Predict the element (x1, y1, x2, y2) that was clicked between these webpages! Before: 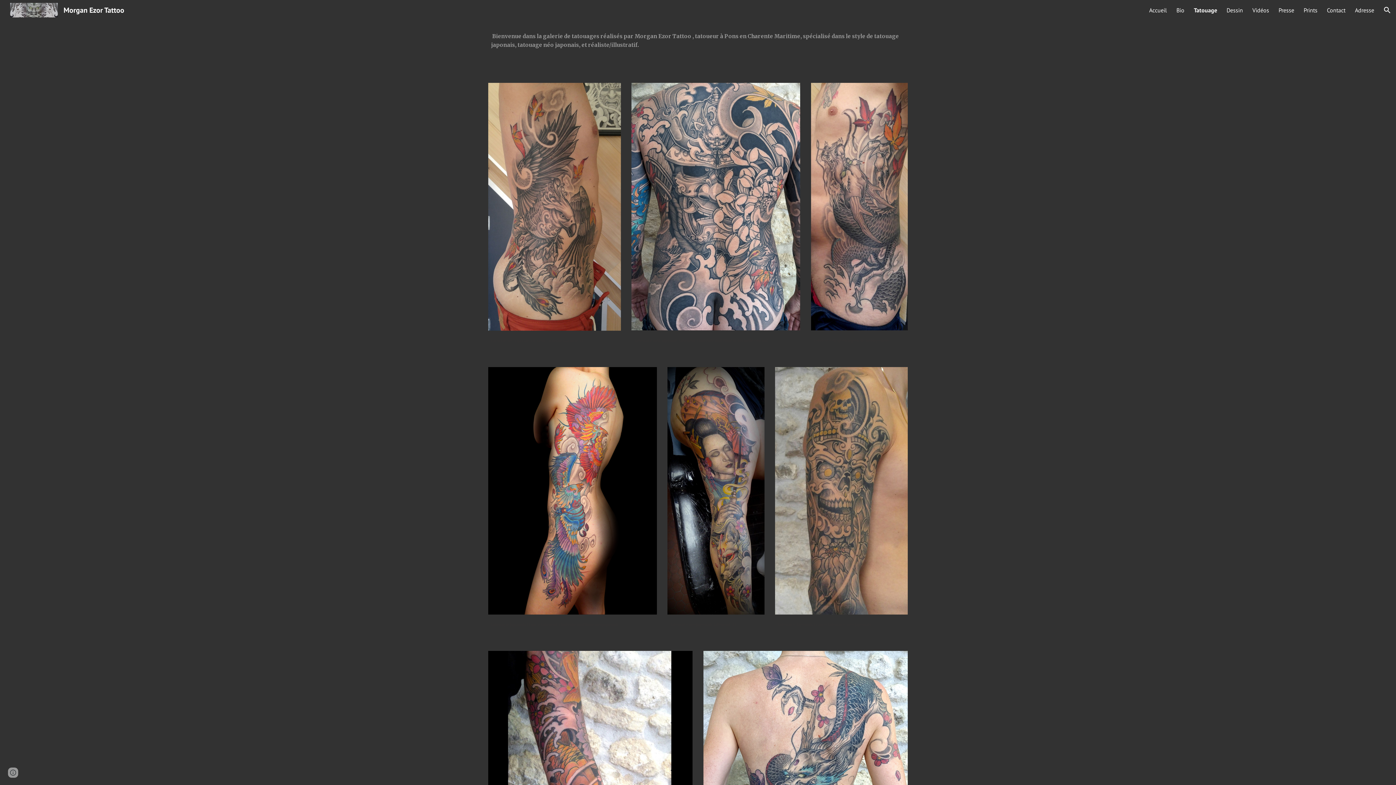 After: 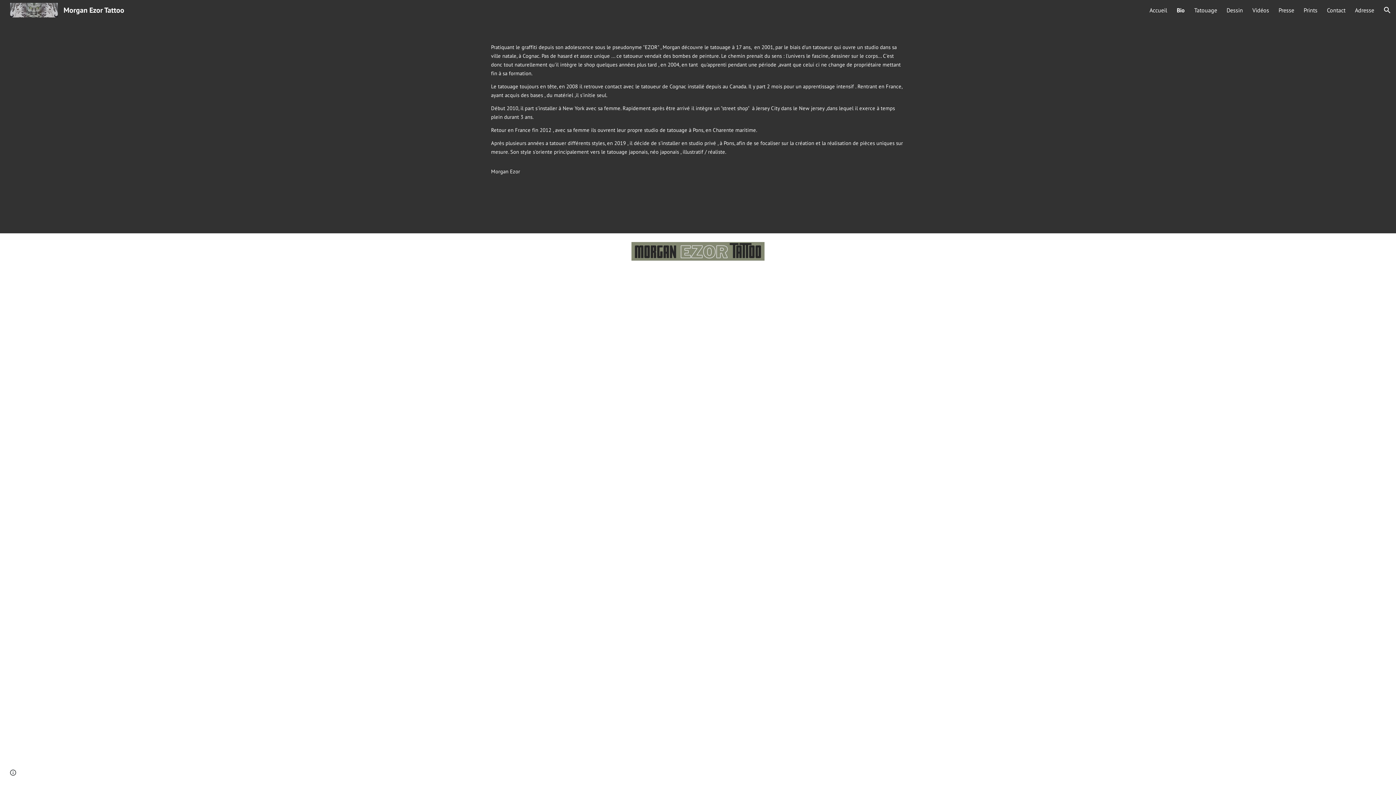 Action: label: Bio bbox: (1176, 6, 1184, 13)